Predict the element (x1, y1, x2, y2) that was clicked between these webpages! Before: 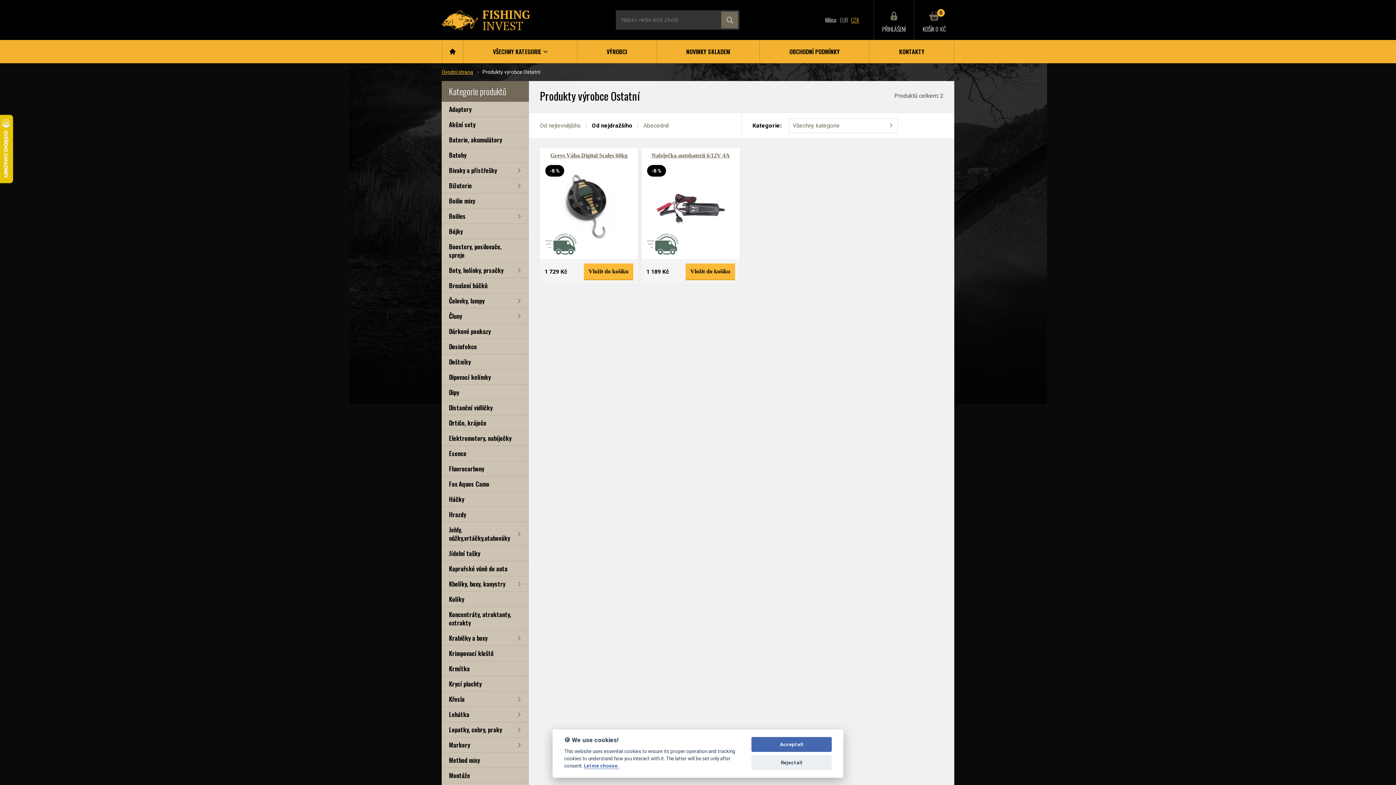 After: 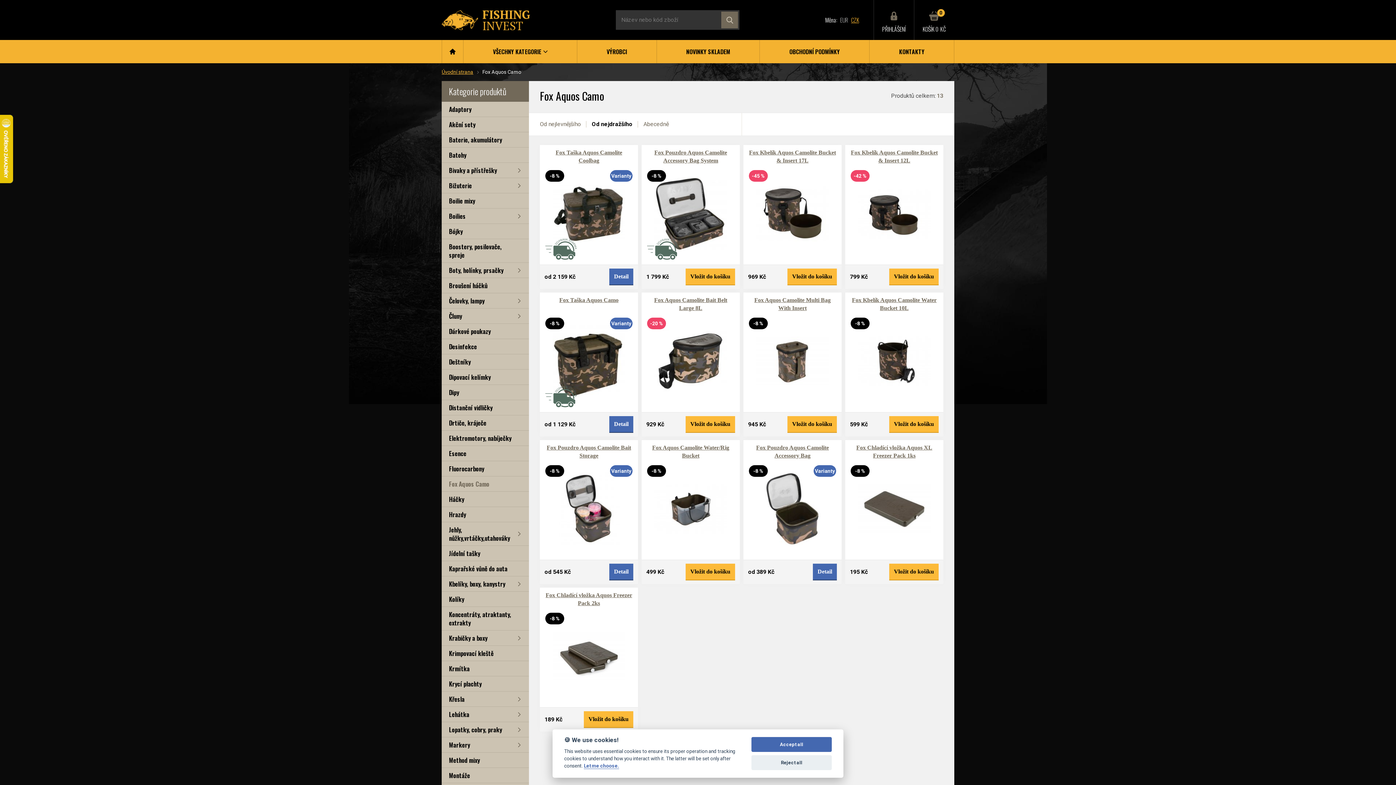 Action: bbox: (441, 476, 529, 491) label: Fox Aquos Camo